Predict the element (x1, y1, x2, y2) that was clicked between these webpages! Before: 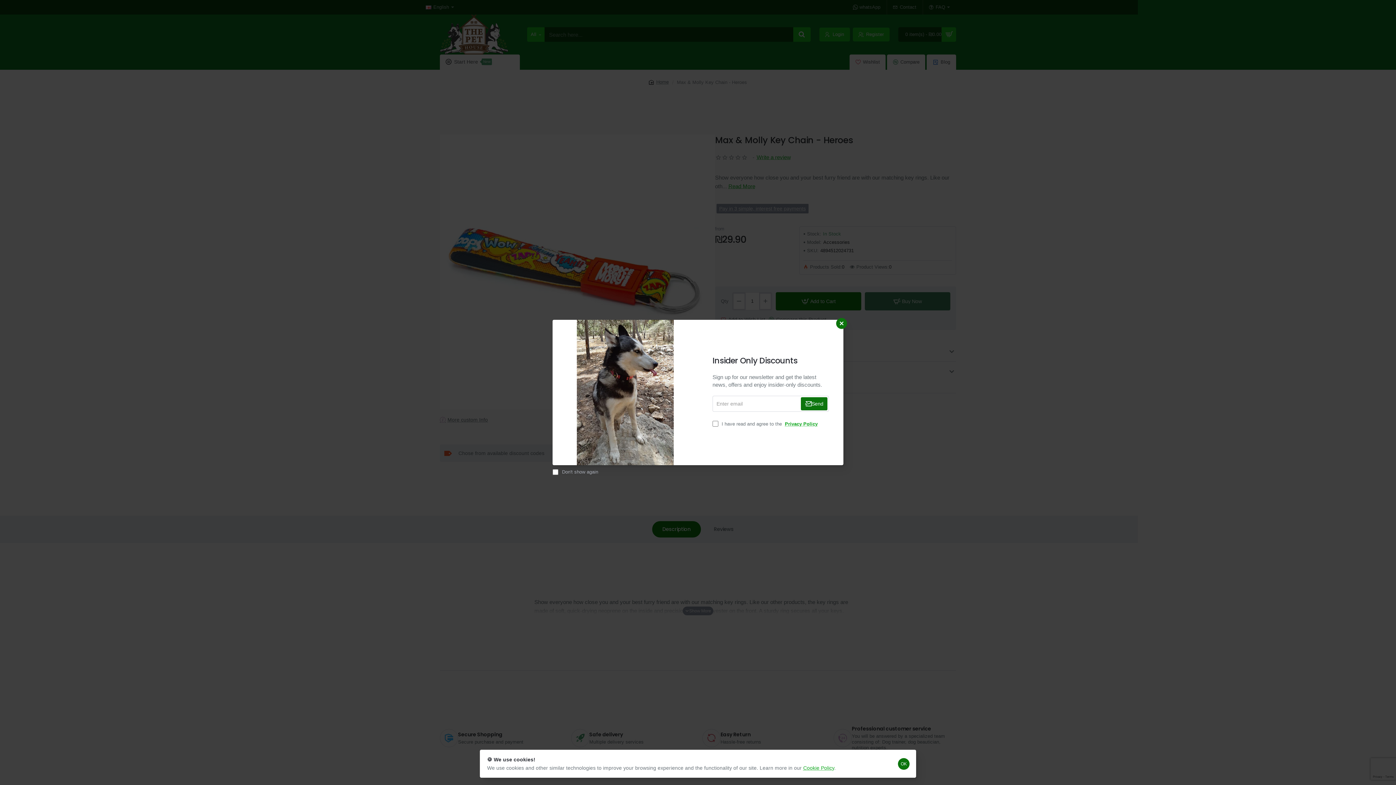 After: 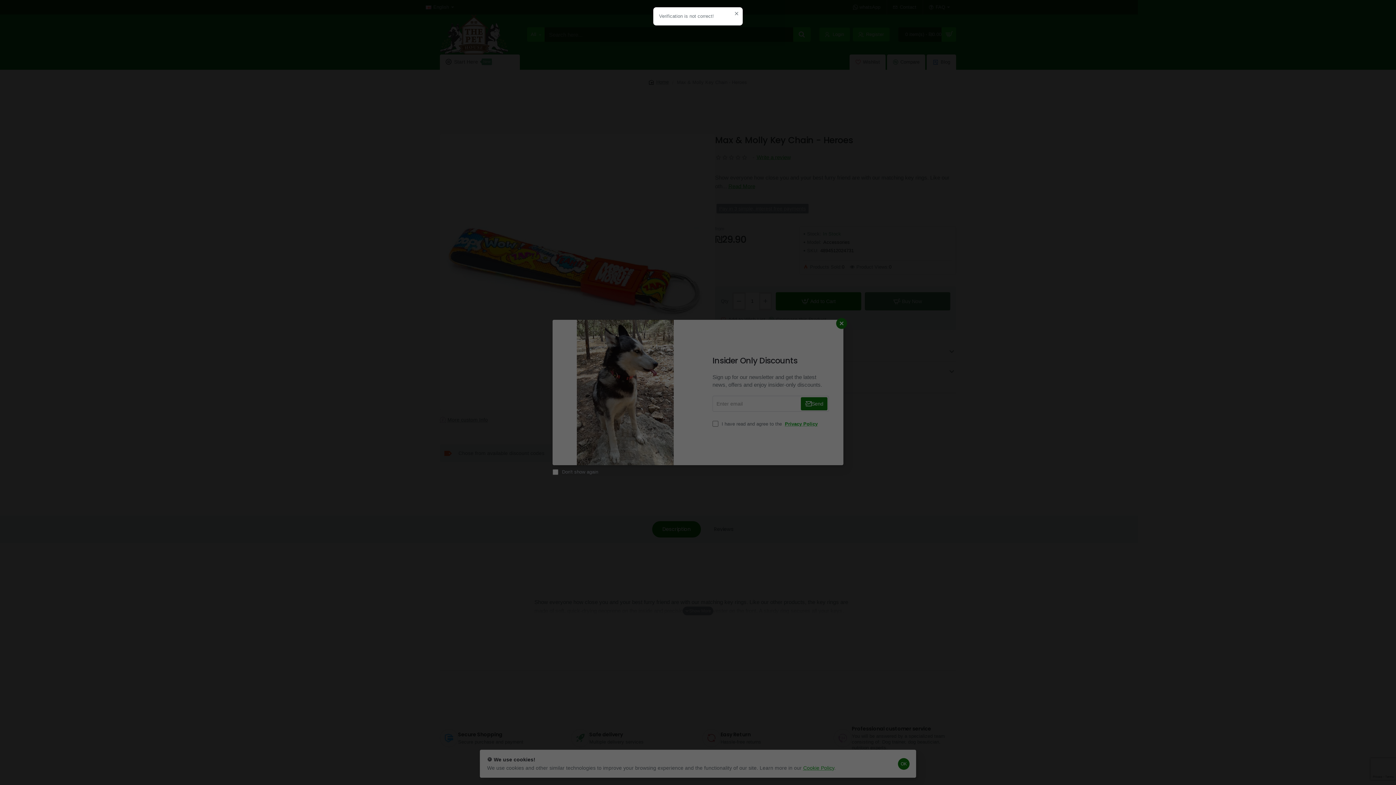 Action: label: Send bbox: (801, 397, 827, 410)